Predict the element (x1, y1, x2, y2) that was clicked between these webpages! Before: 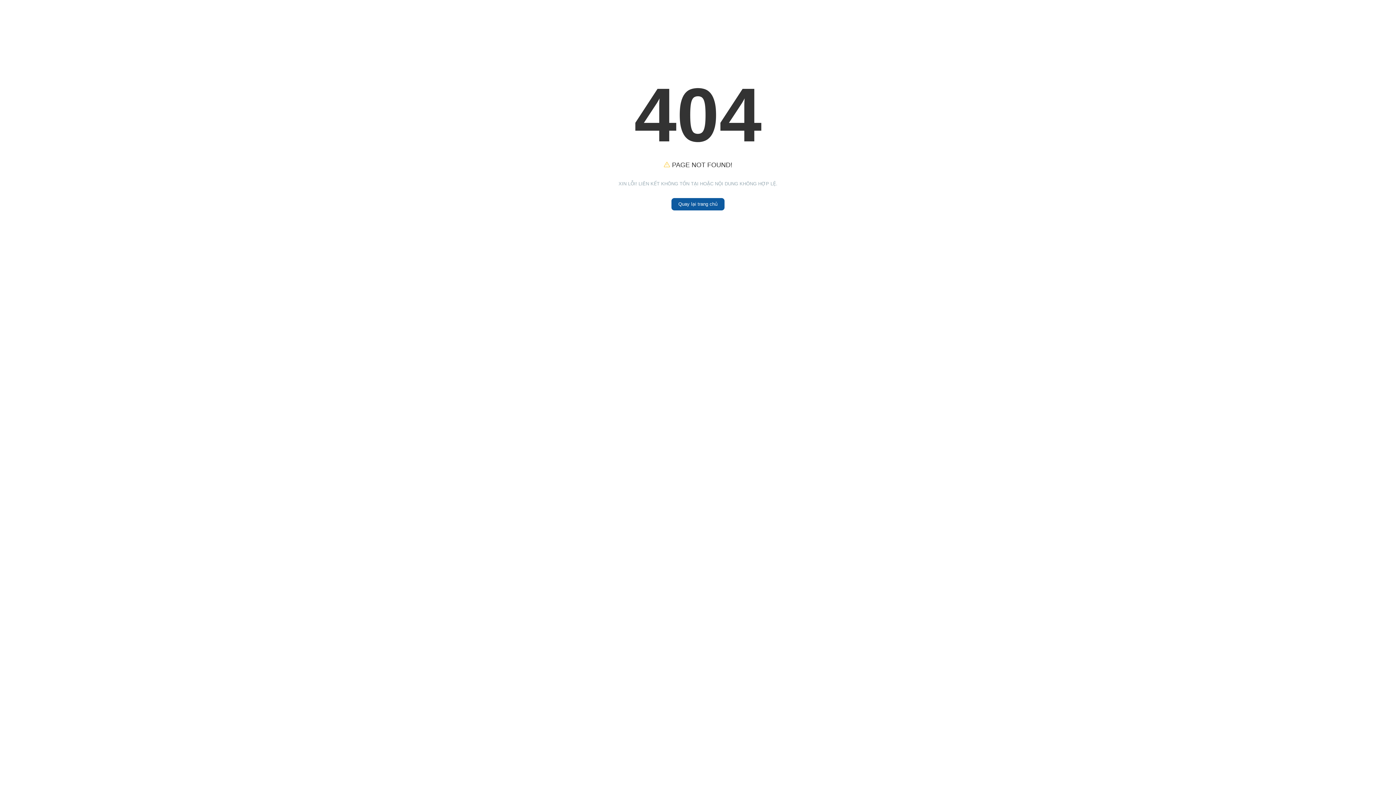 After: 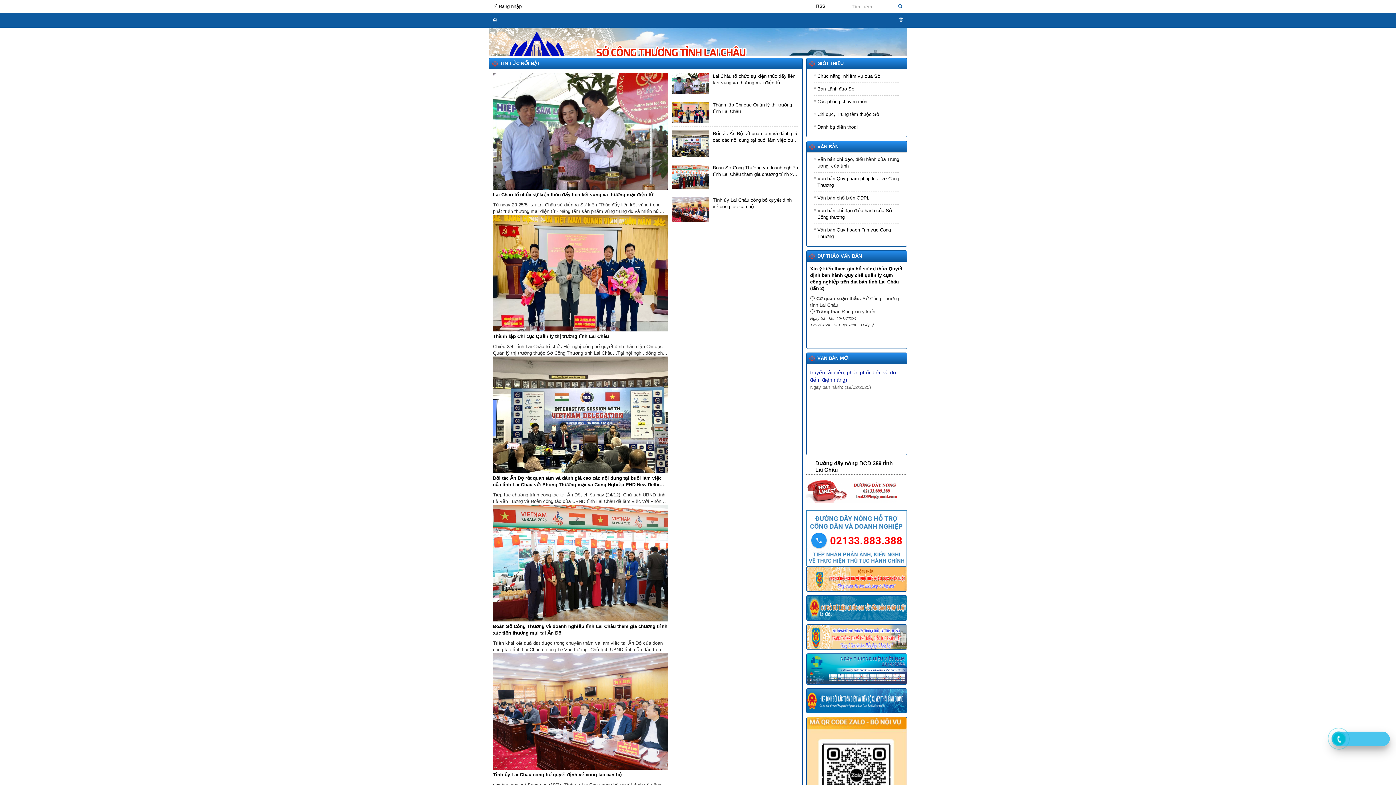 Action: label: Quay lại trang chủ bbox: (671, 198, 724, 210)